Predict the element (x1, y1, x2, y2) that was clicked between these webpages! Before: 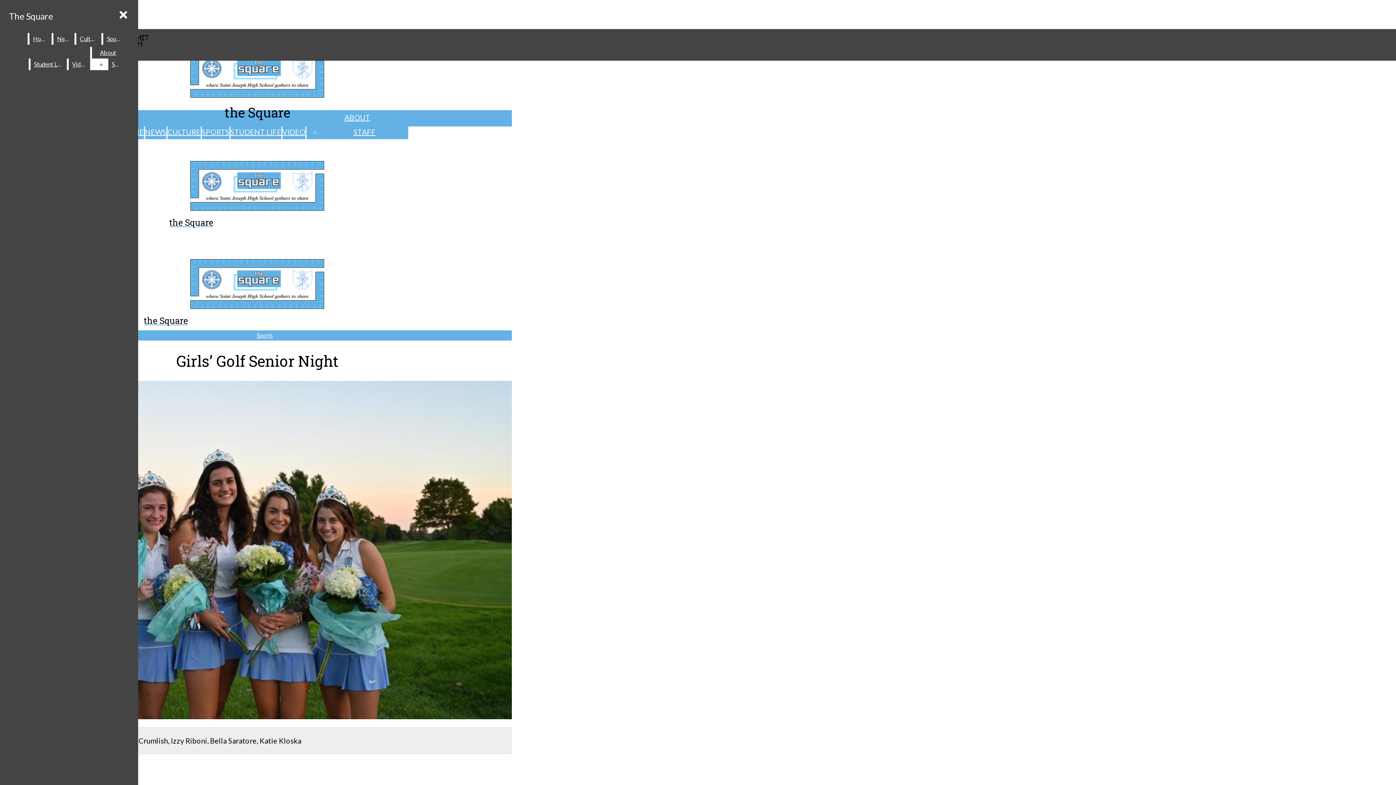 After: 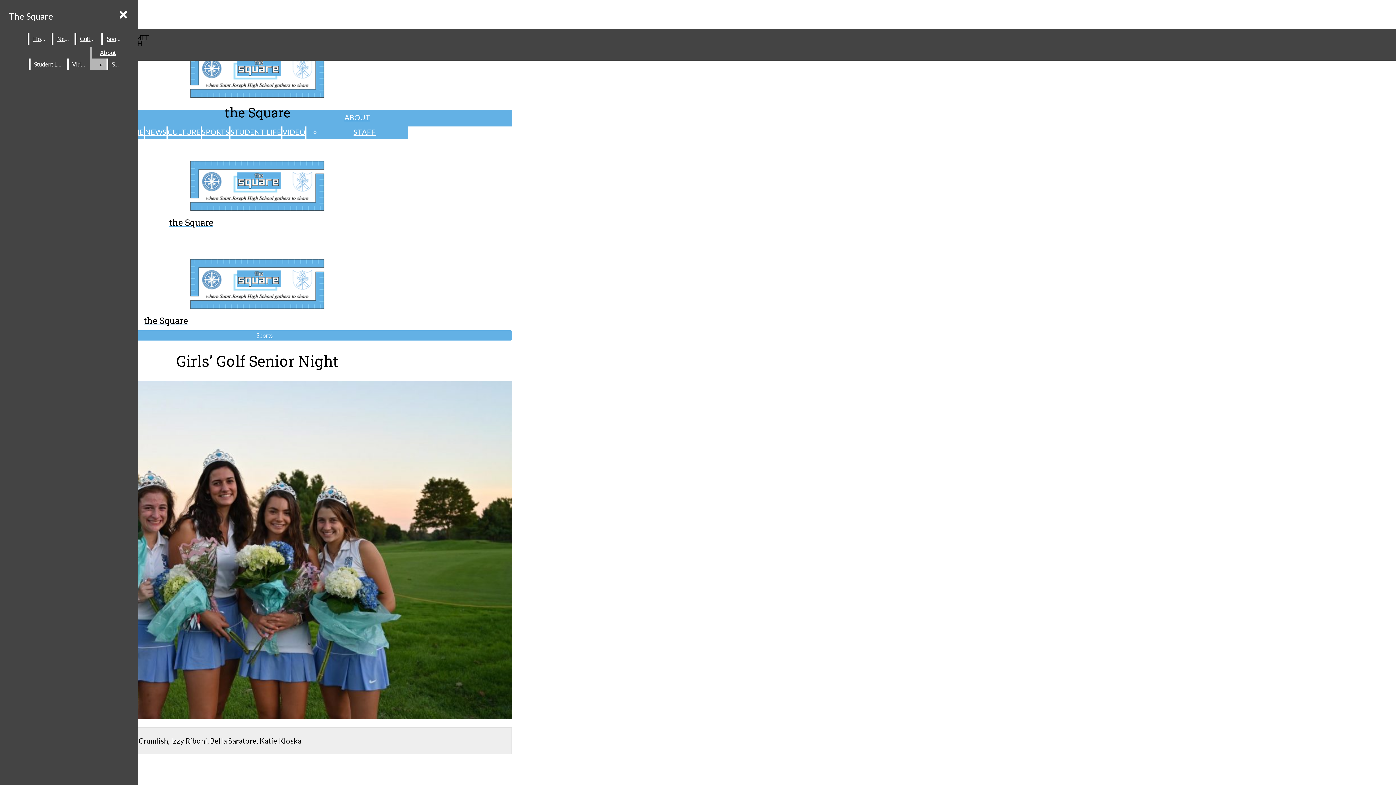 Action: bbox: (108, 58, 124, 70) label: Staff